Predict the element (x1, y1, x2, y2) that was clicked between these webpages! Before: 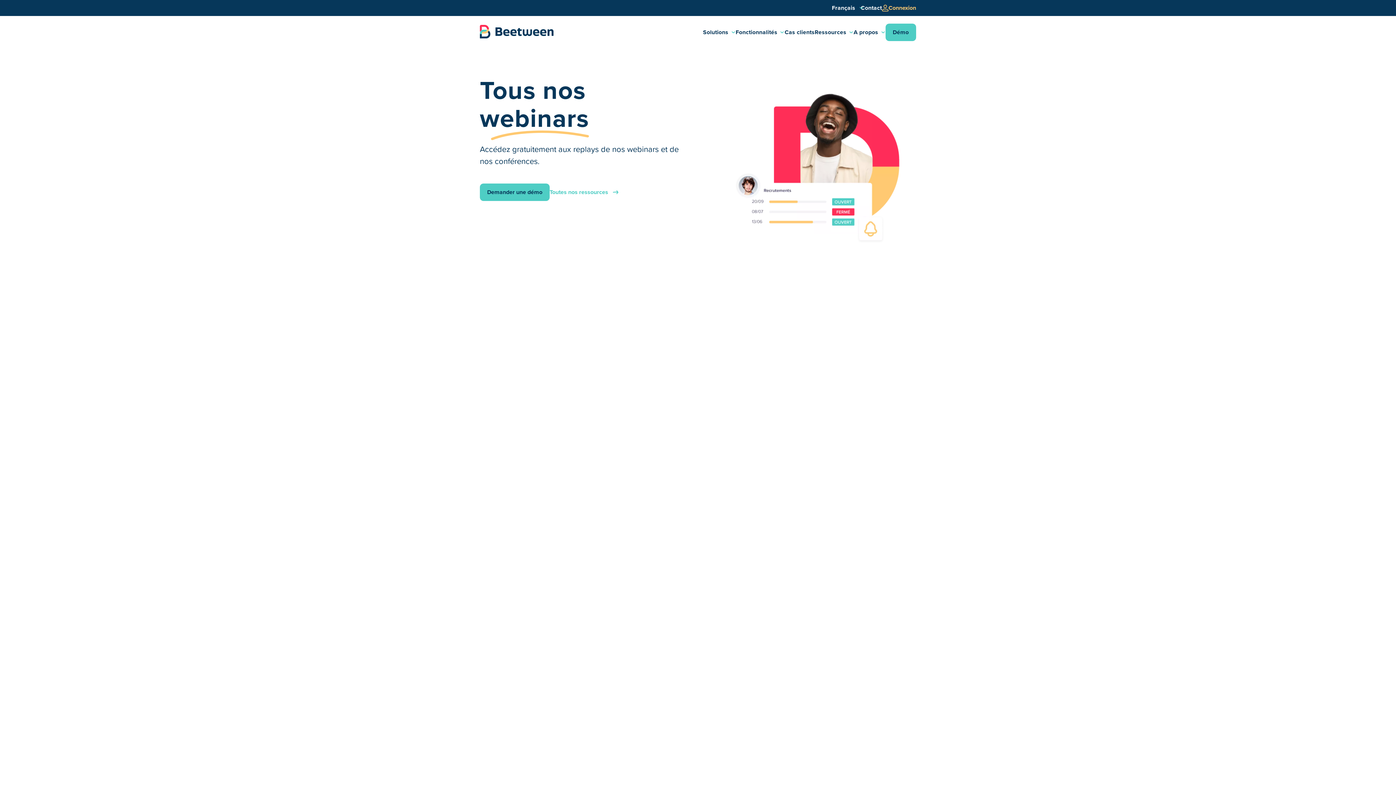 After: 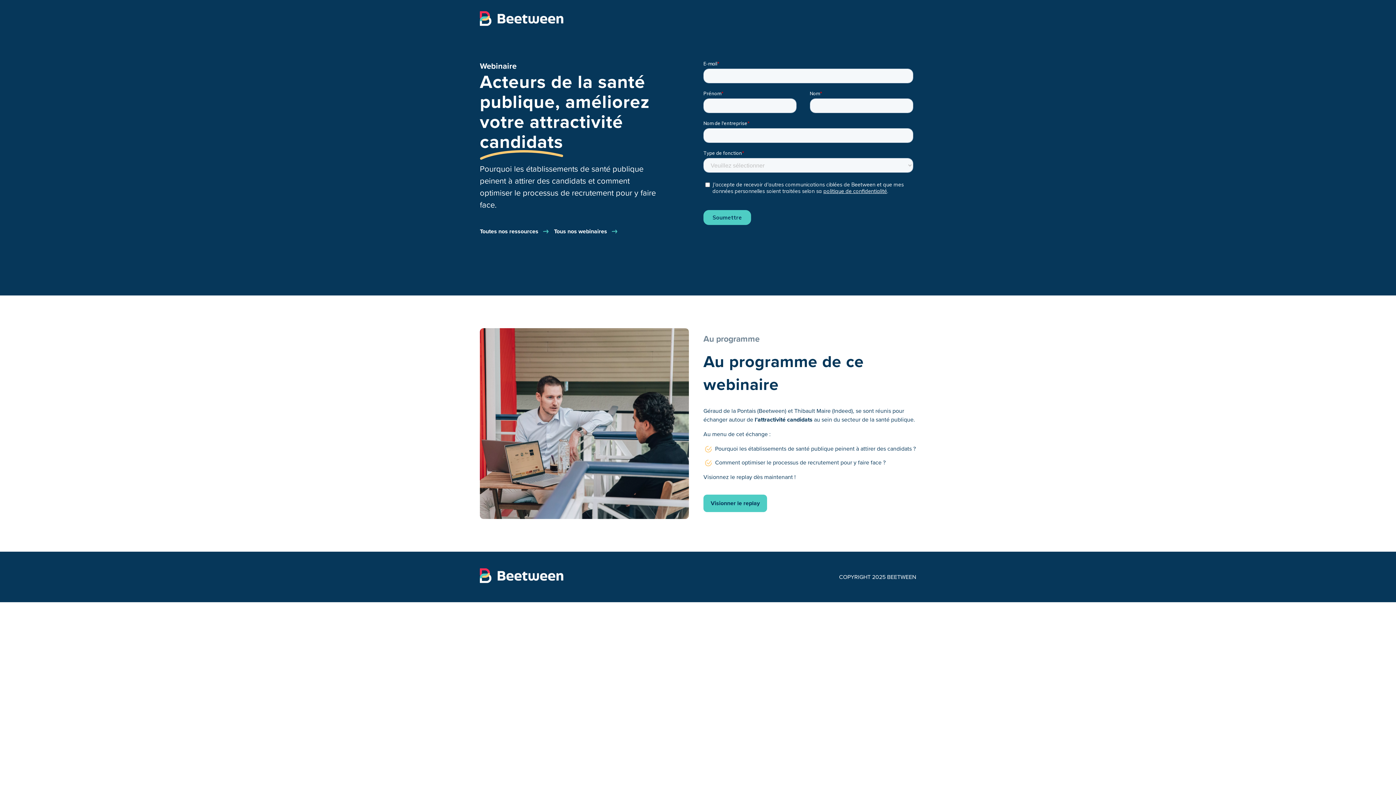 Action: bbox: (480, 317, 618, 383)